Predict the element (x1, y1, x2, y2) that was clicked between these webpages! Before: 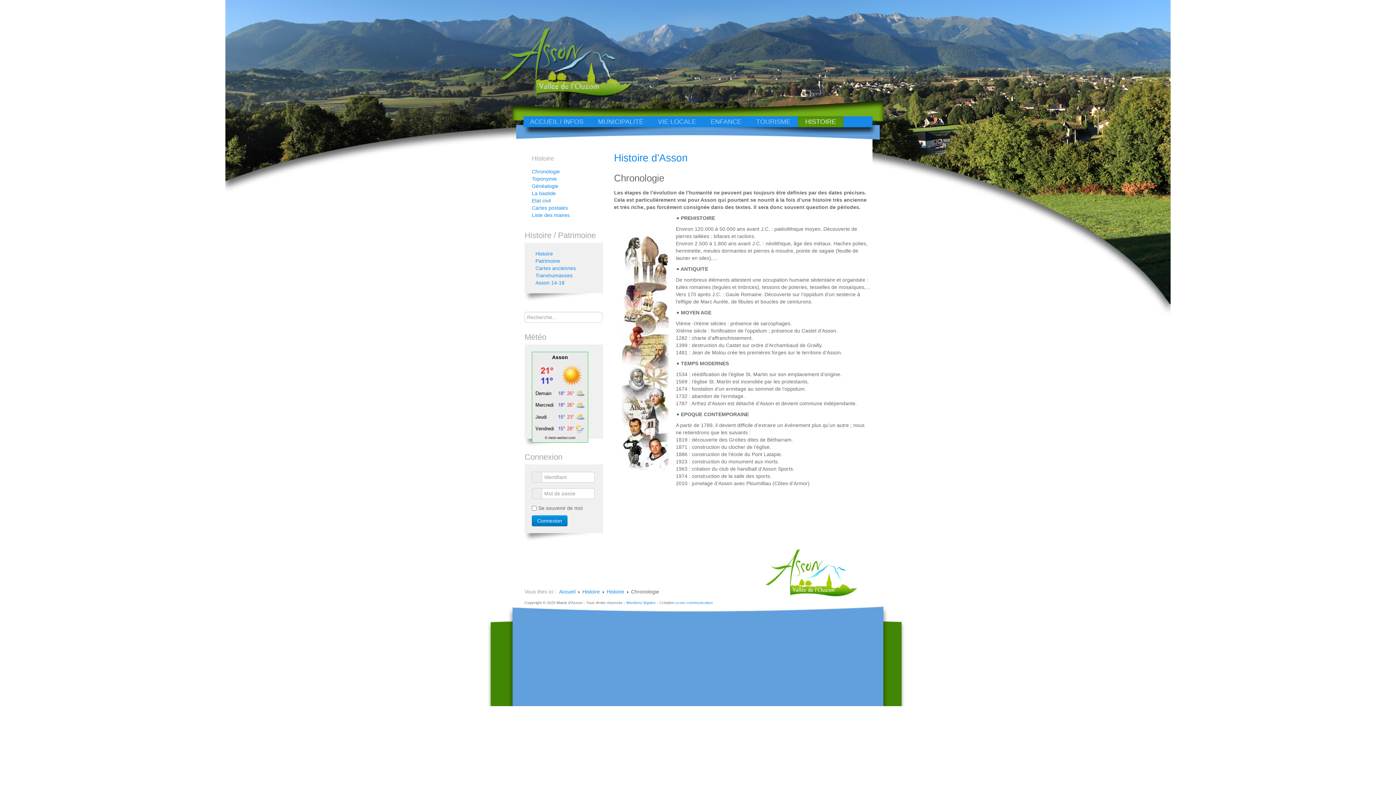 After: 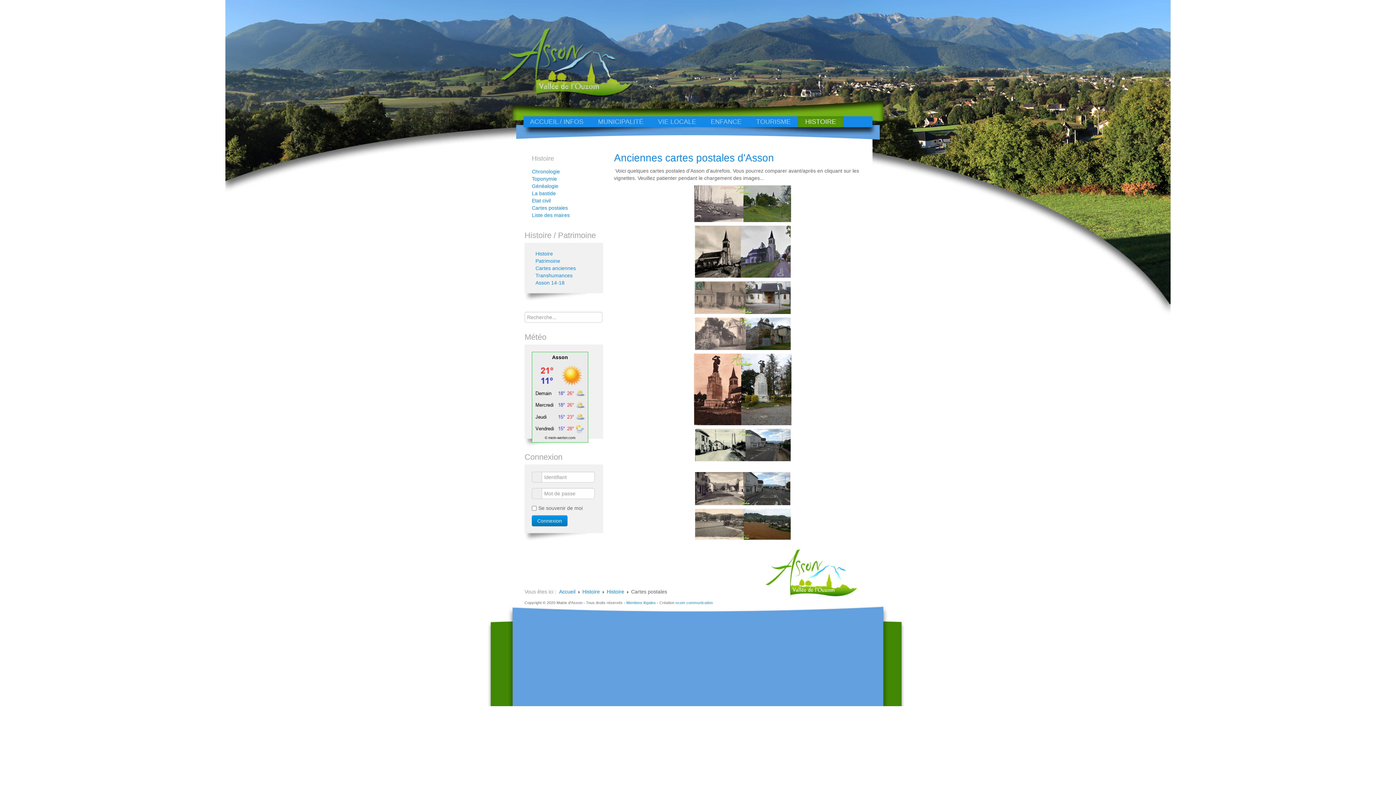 Action: bbox: (532, 204, 569, 211) label: Cartes postales